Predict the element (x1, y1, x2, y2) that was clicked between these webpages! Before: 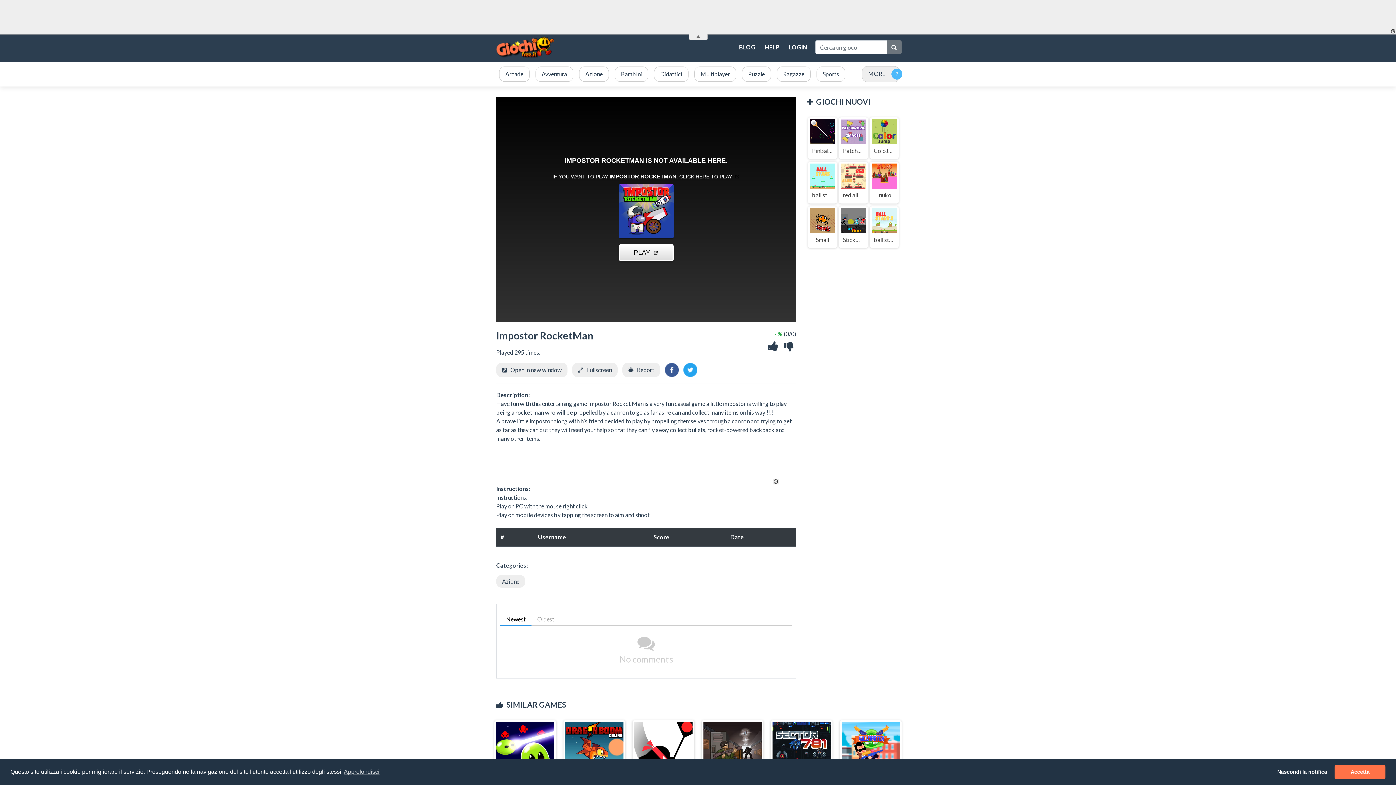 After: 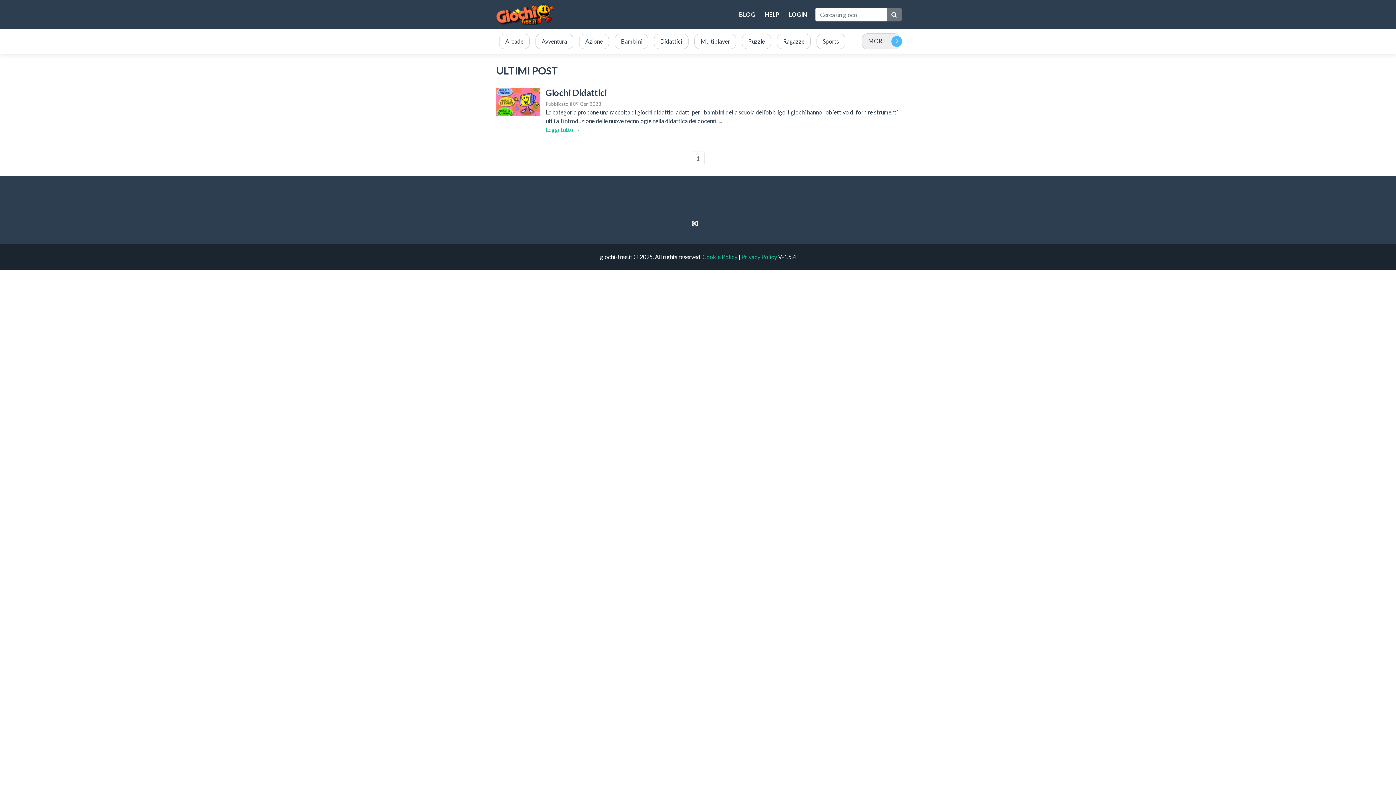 Action: bbox: (736, 40, 758, 54) label: BLOG